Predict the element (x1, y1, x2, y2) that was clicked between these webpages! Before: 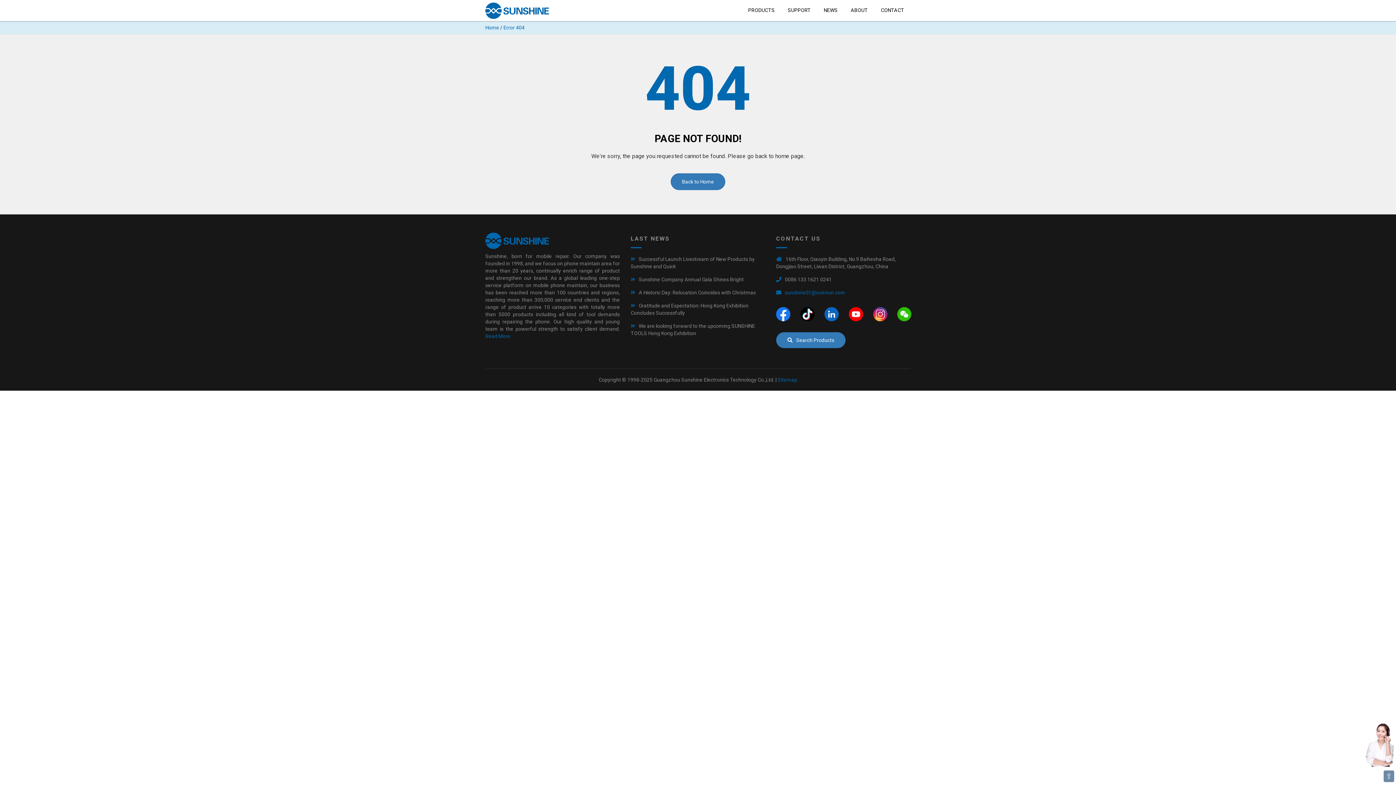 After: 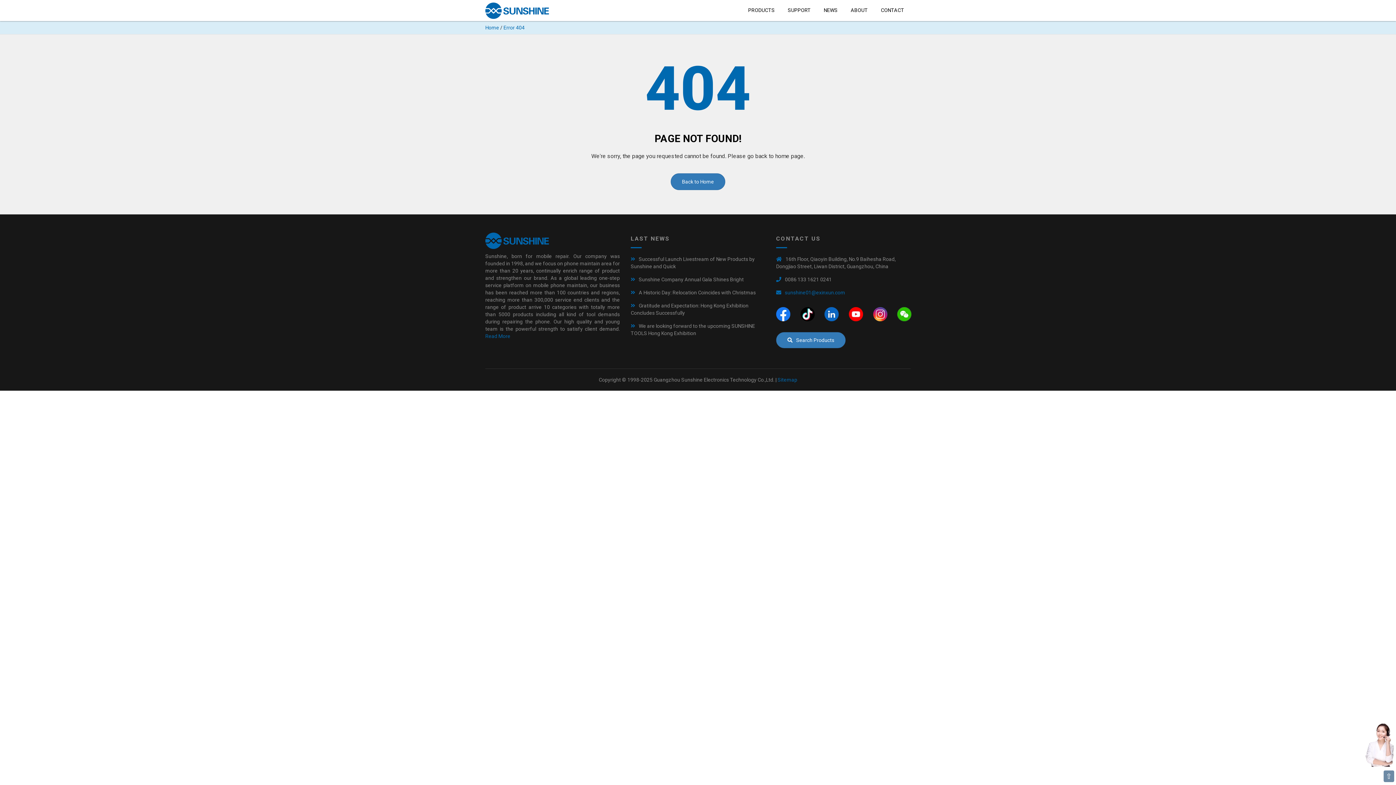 Action: bbox: (776, 310, 790, 316)